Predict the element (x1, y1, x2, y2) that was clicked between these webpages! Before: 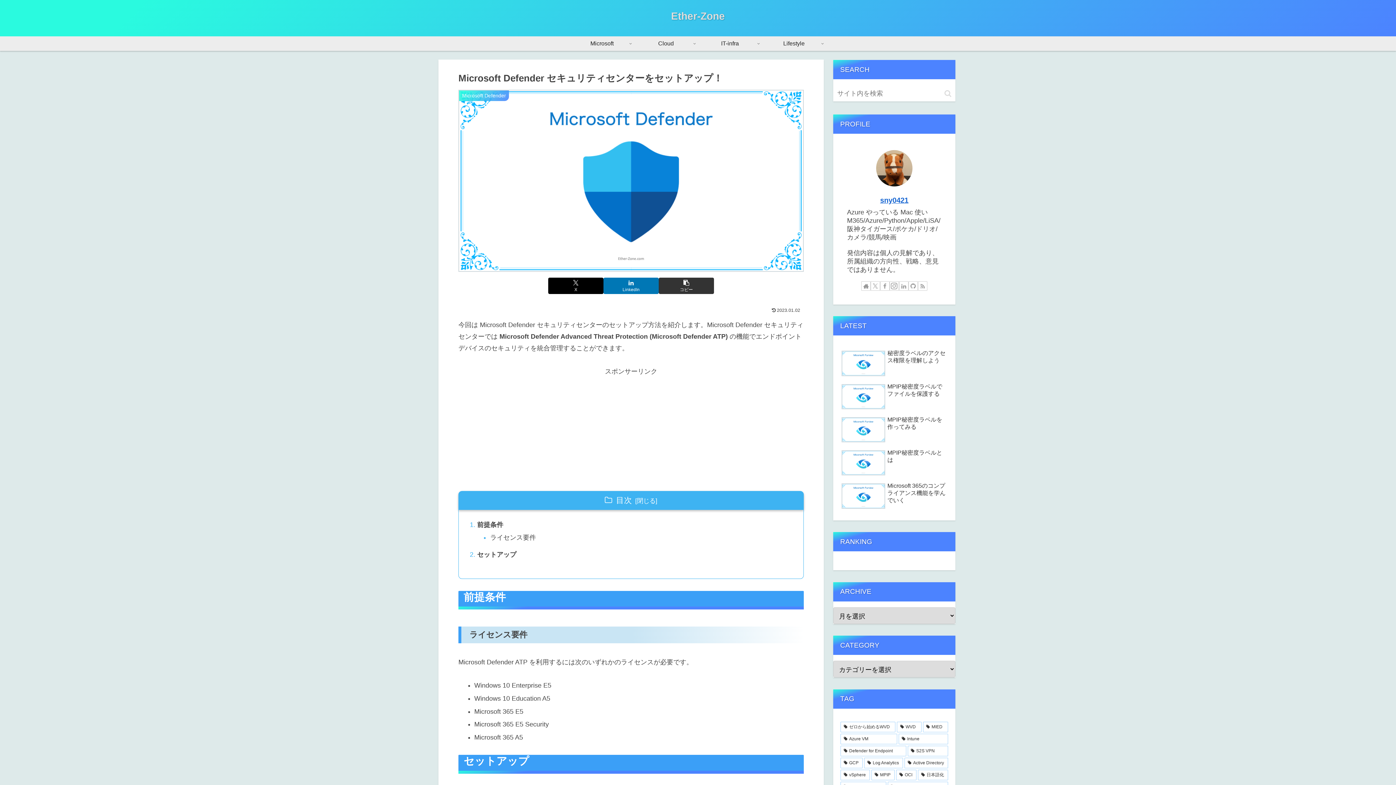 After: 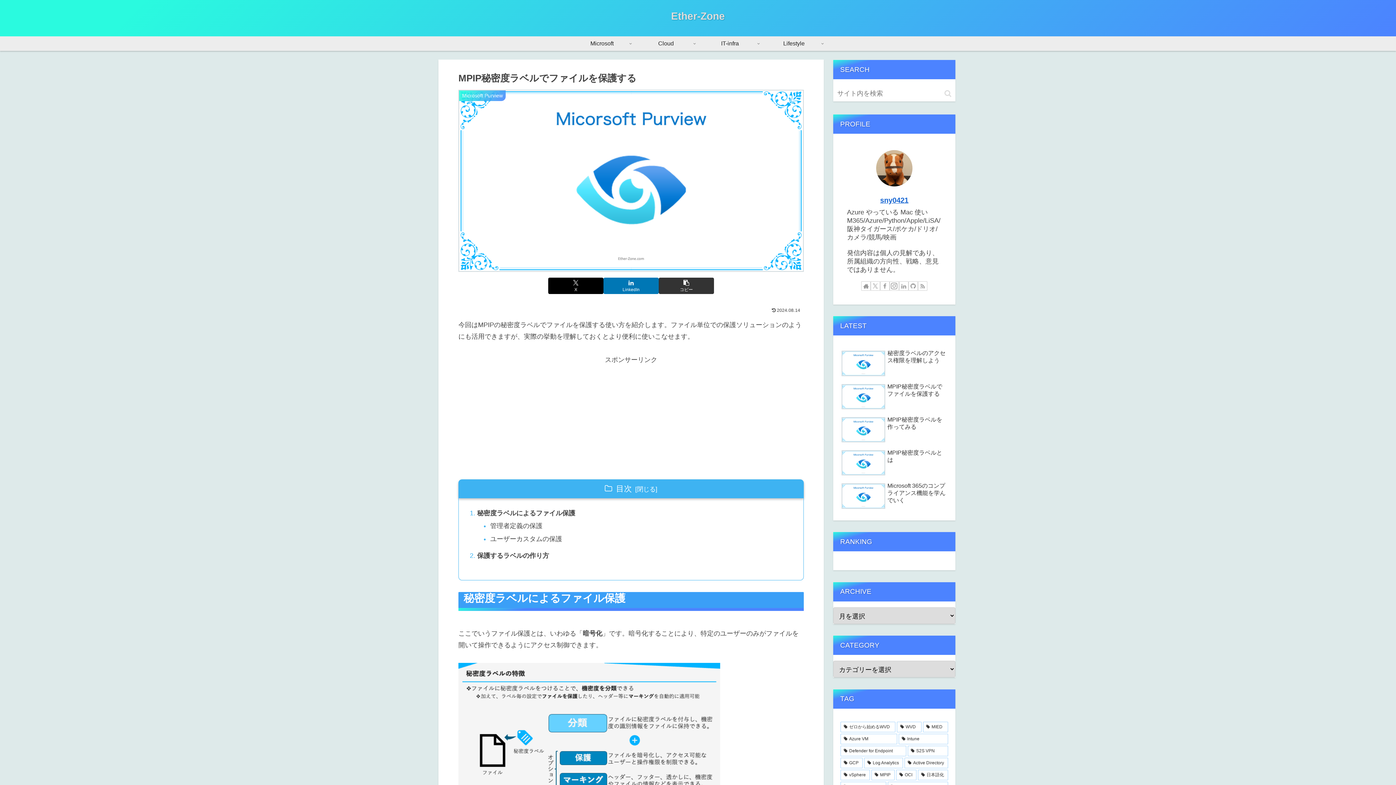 Action: bbox: (840, 381, 949, 413) label: MPIP秘密度ラベルでファイルを保護する